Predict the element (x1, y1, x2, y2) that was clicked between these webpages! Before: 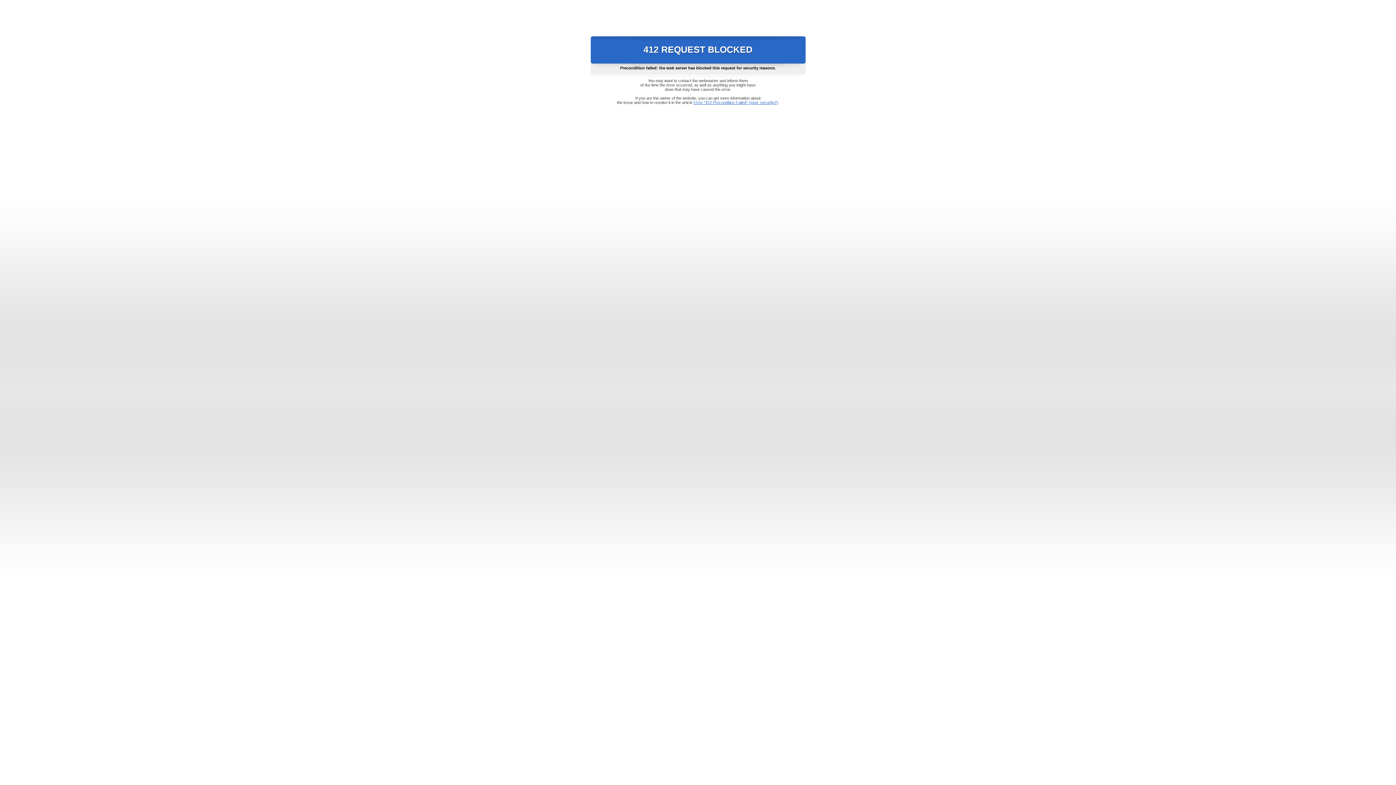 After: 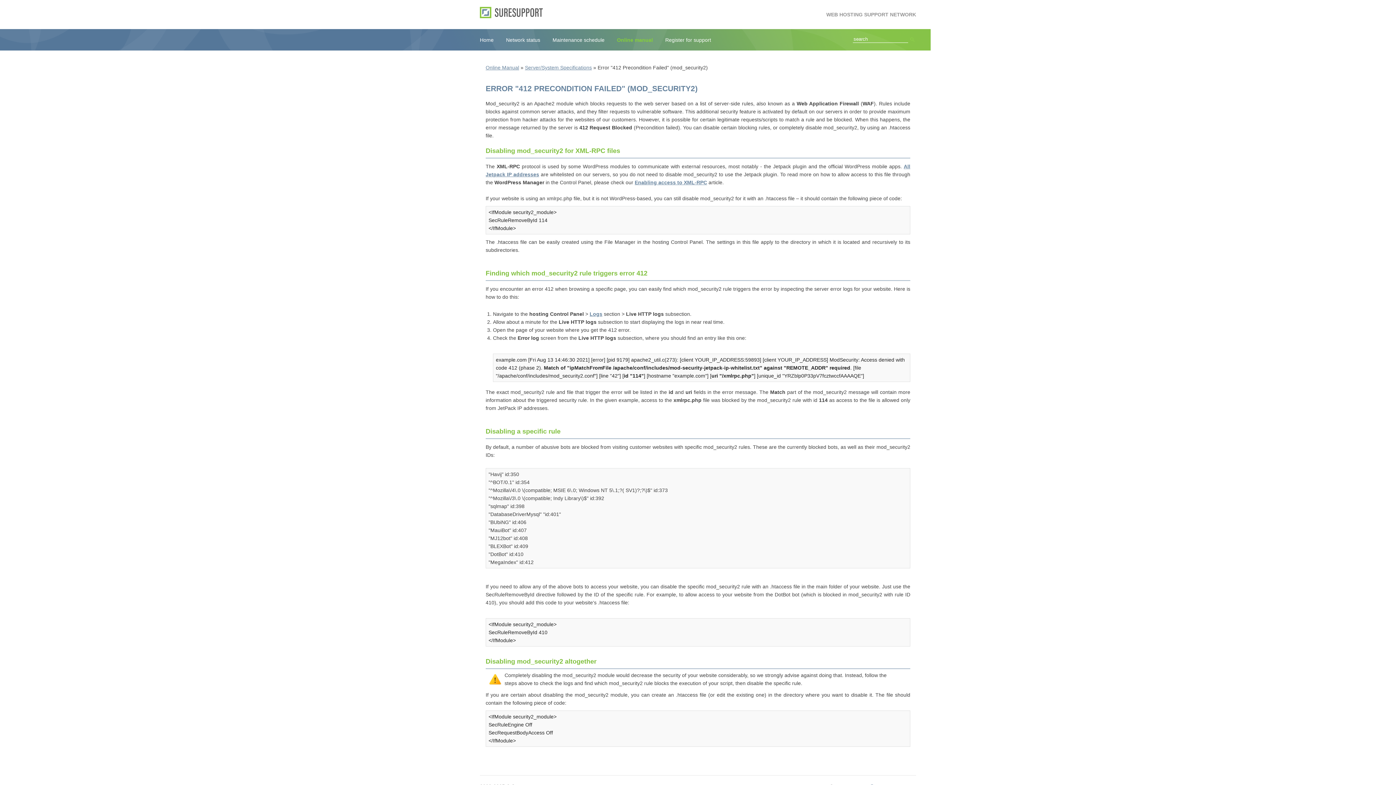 Action: bbox: (693, 100, 778, 104) label: Error "412 Precondition Failed" (mod_security2)